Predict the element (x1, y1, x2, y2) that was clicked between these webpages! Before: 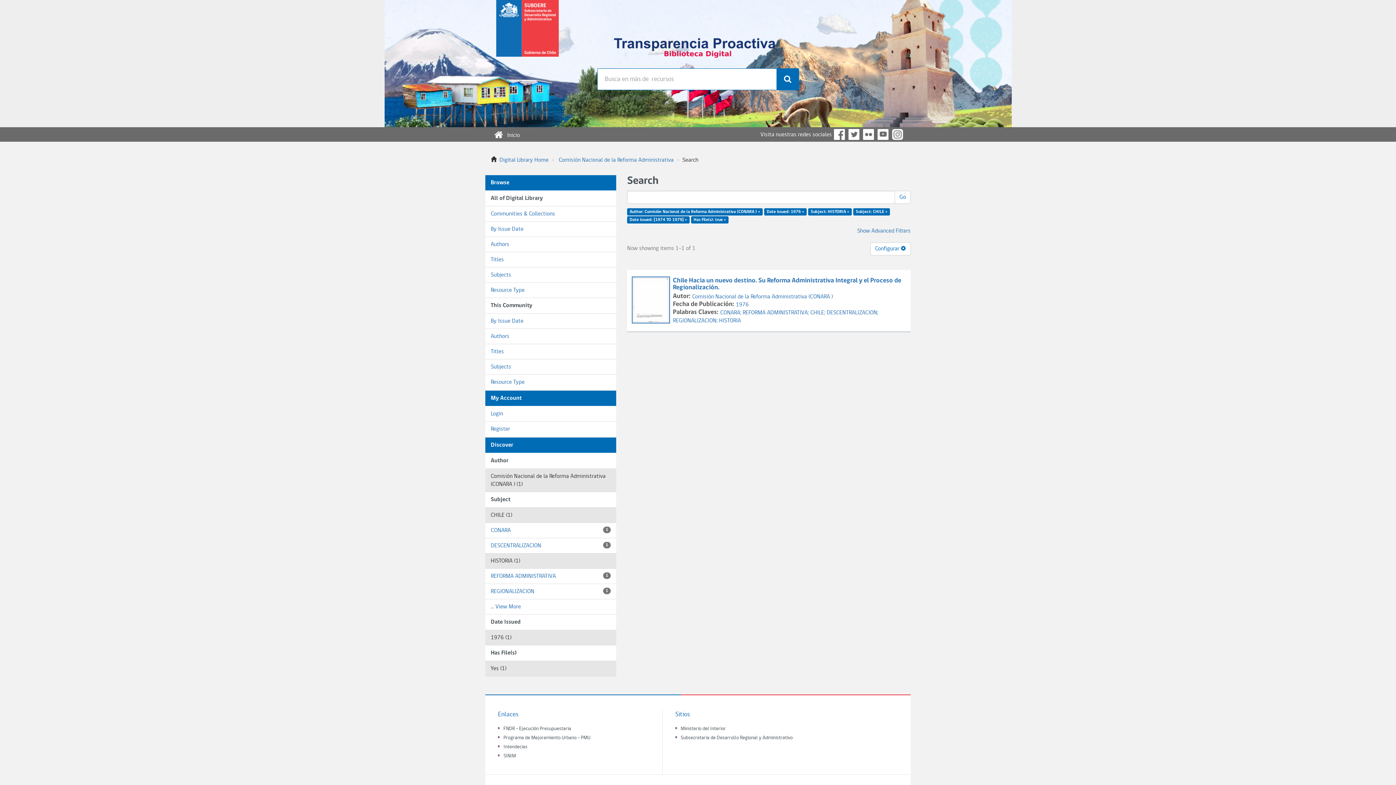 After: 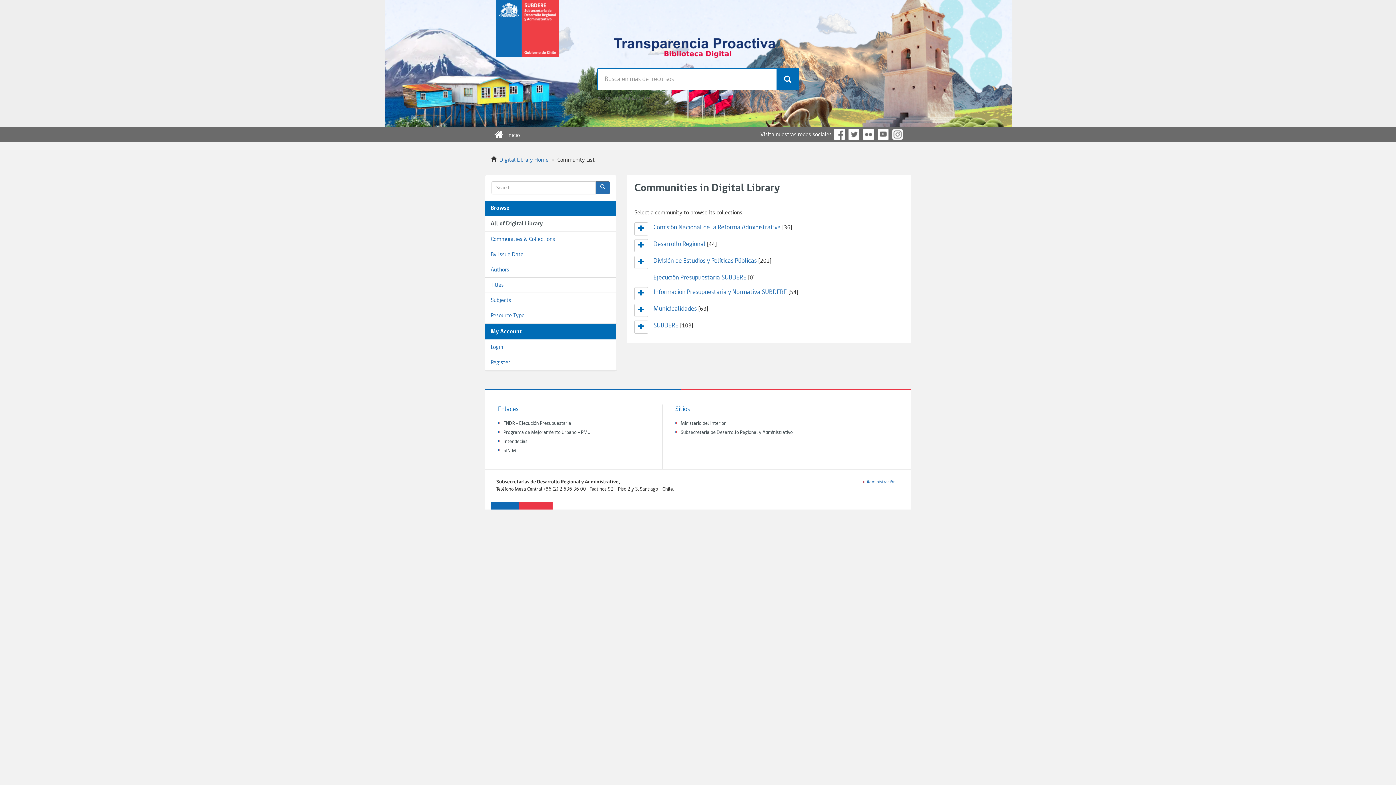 Action: label: Communities & Collections bbox: (485, 206, 616, 221)